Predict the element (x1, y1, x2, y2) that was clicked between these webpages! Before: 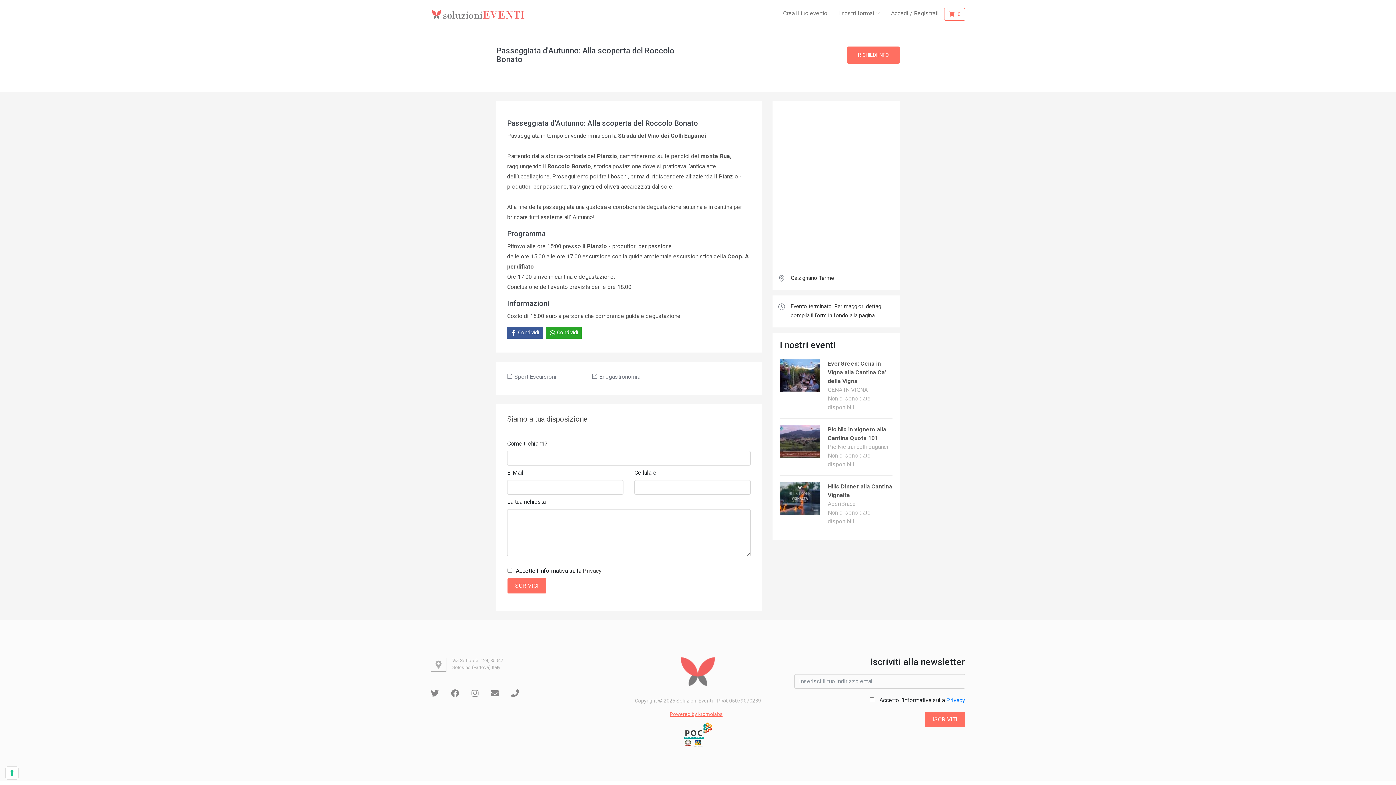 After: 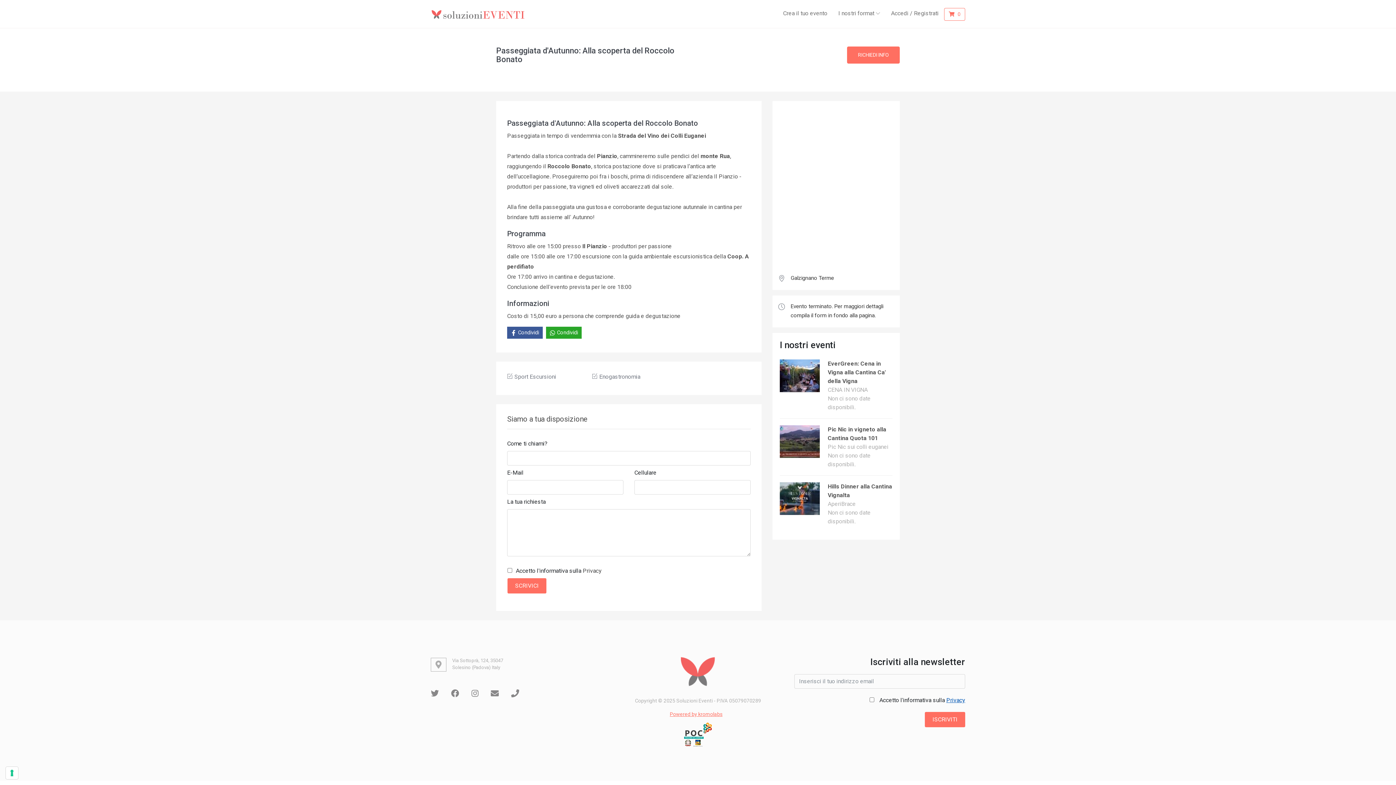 Action: label: Privacy bbox: (946, 697, 965, 704)